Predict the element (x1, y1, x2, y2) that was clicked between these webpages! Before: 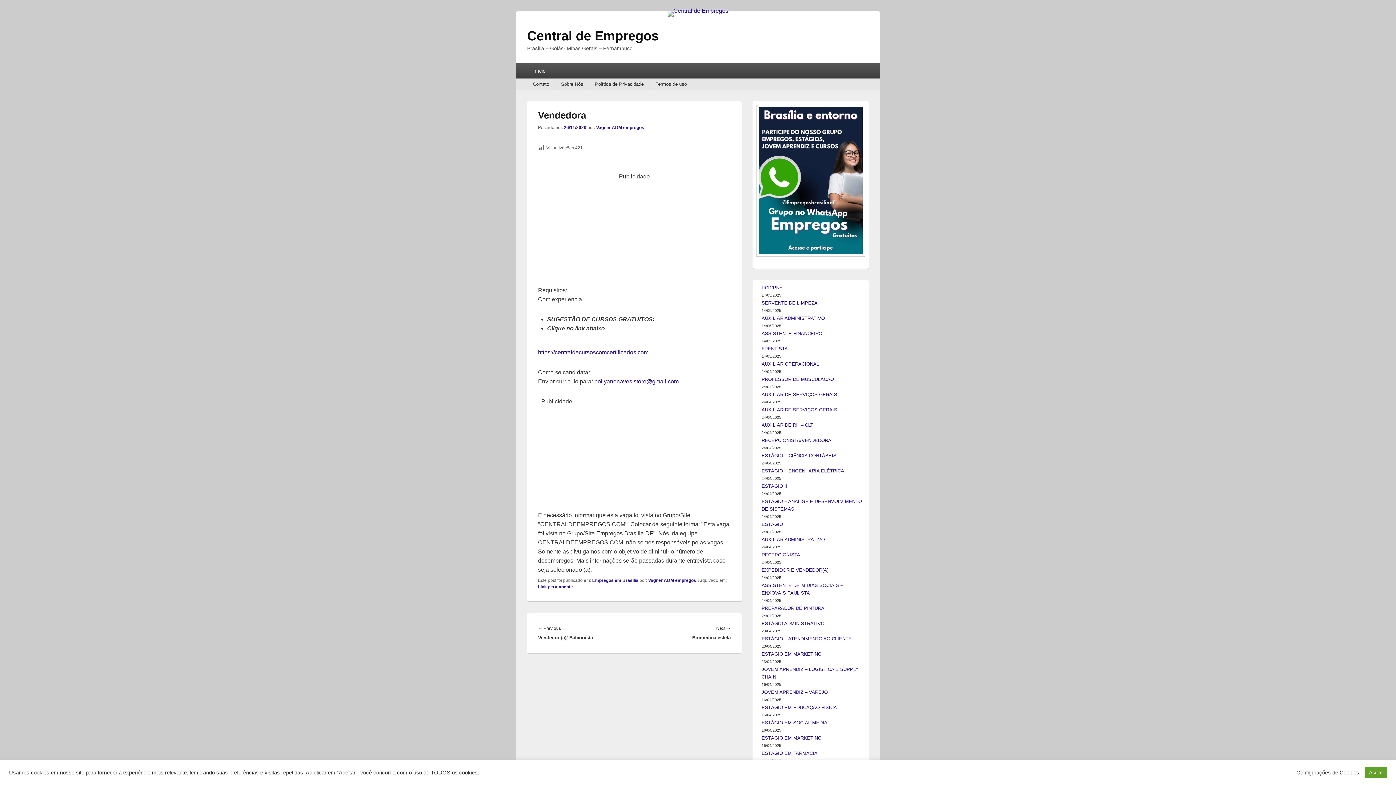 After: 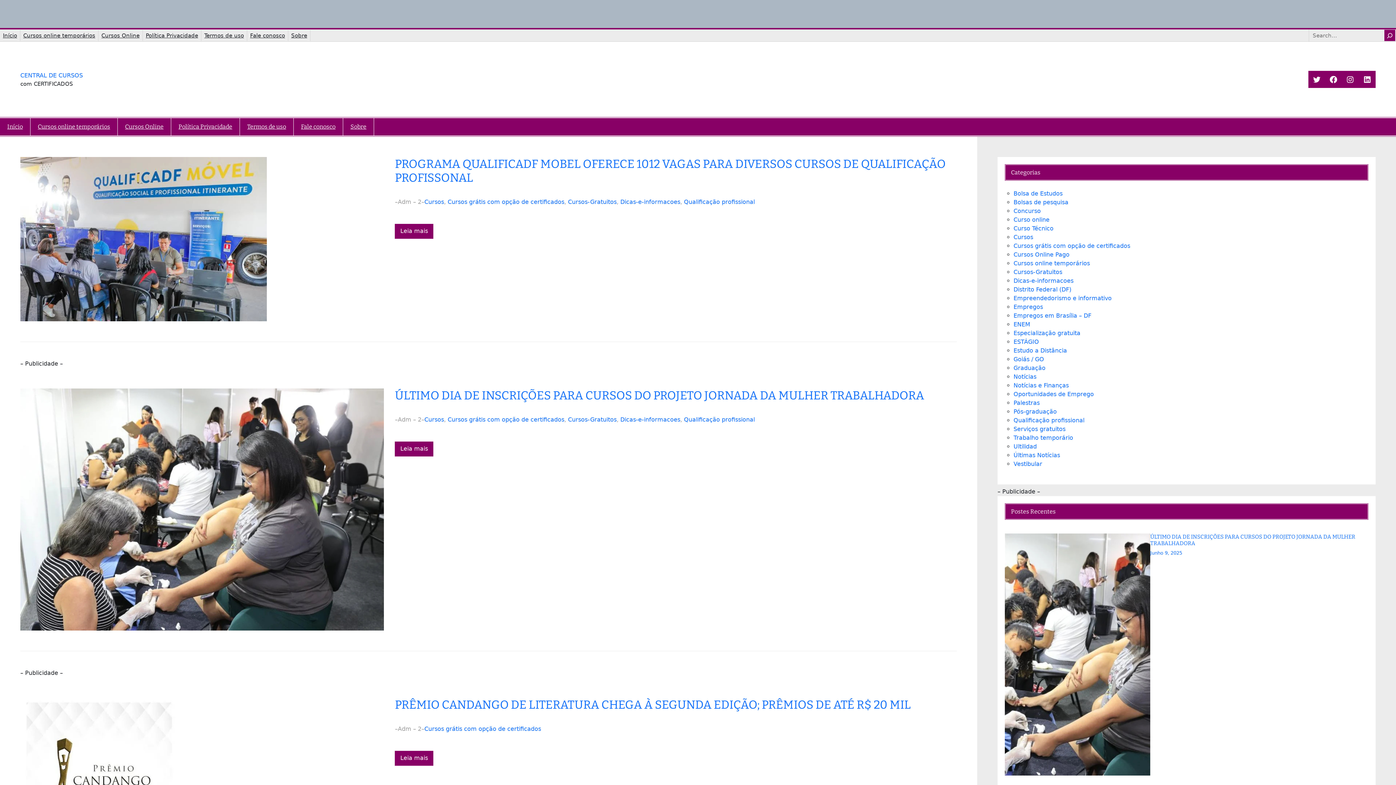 Action: label: https://centraldecursoscomcertificados.com bbox: (538, 349, 648, 355)